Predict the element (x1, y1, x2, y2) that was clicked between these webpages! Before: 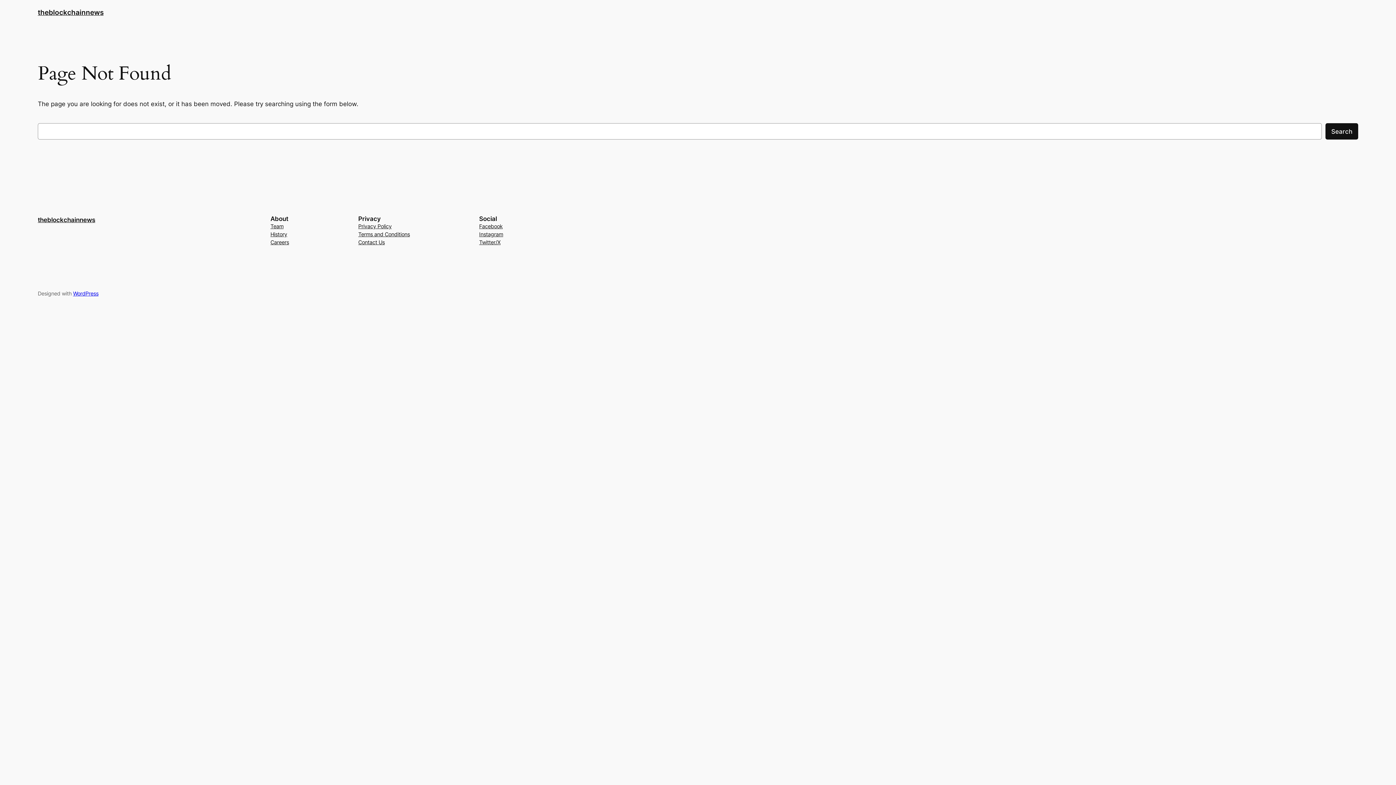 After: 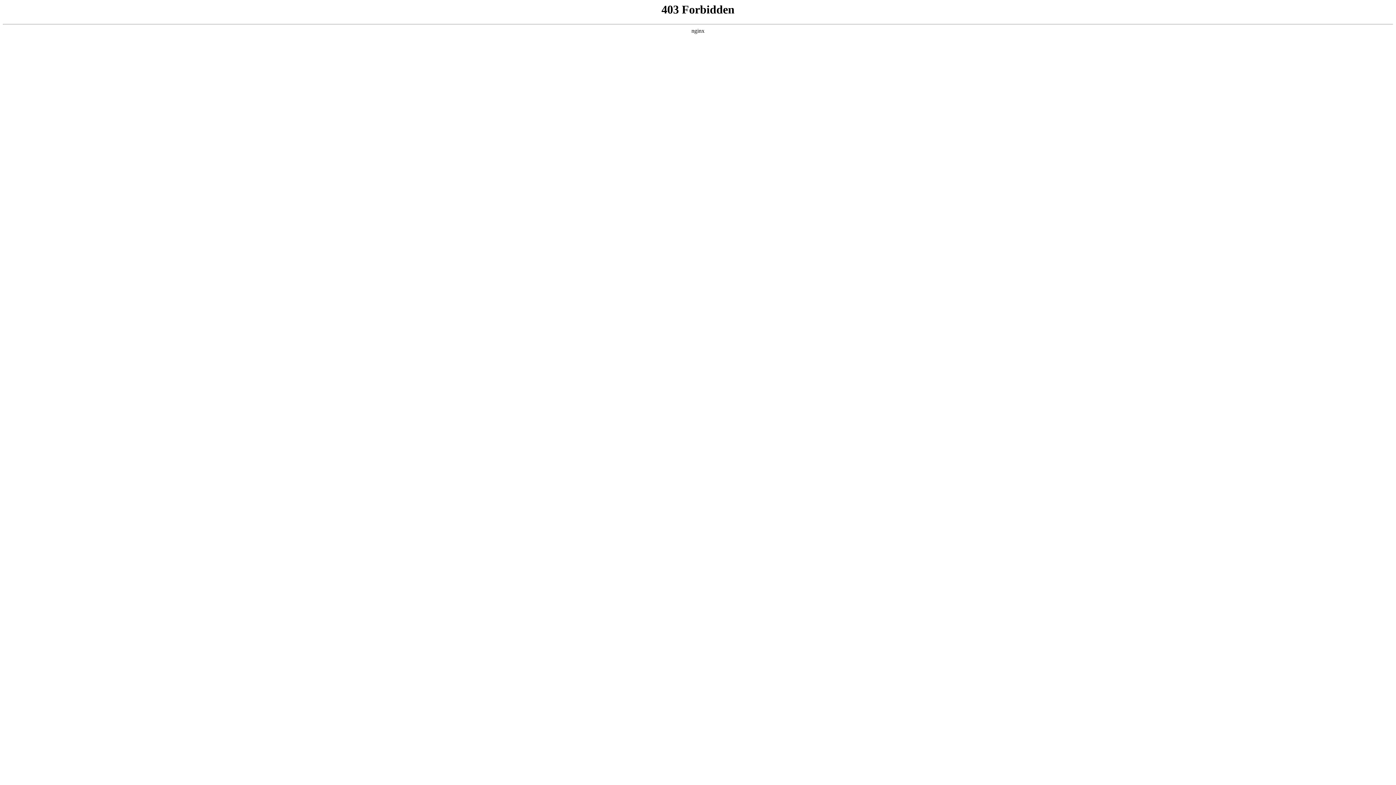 Action: bbox: (73, 290, 98, 296) label: WordPress